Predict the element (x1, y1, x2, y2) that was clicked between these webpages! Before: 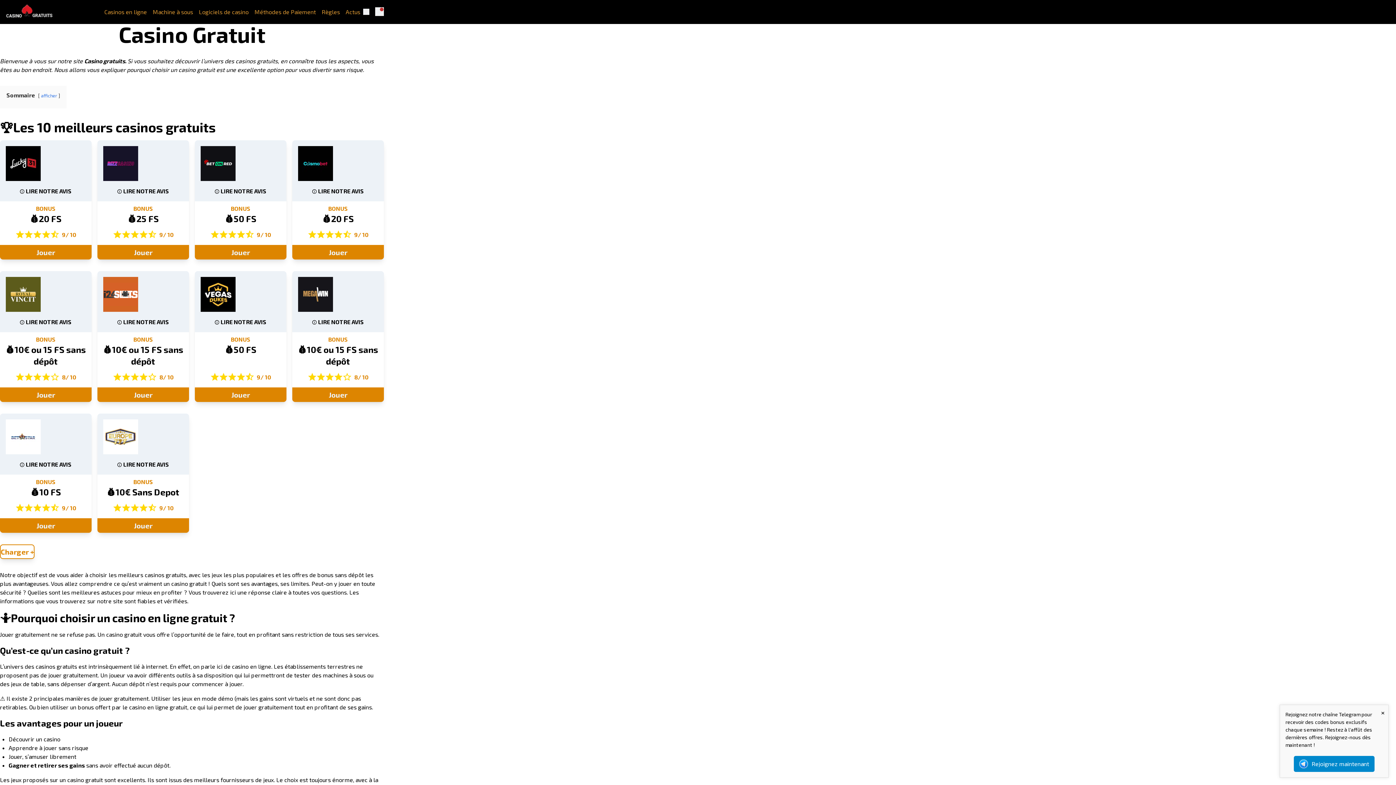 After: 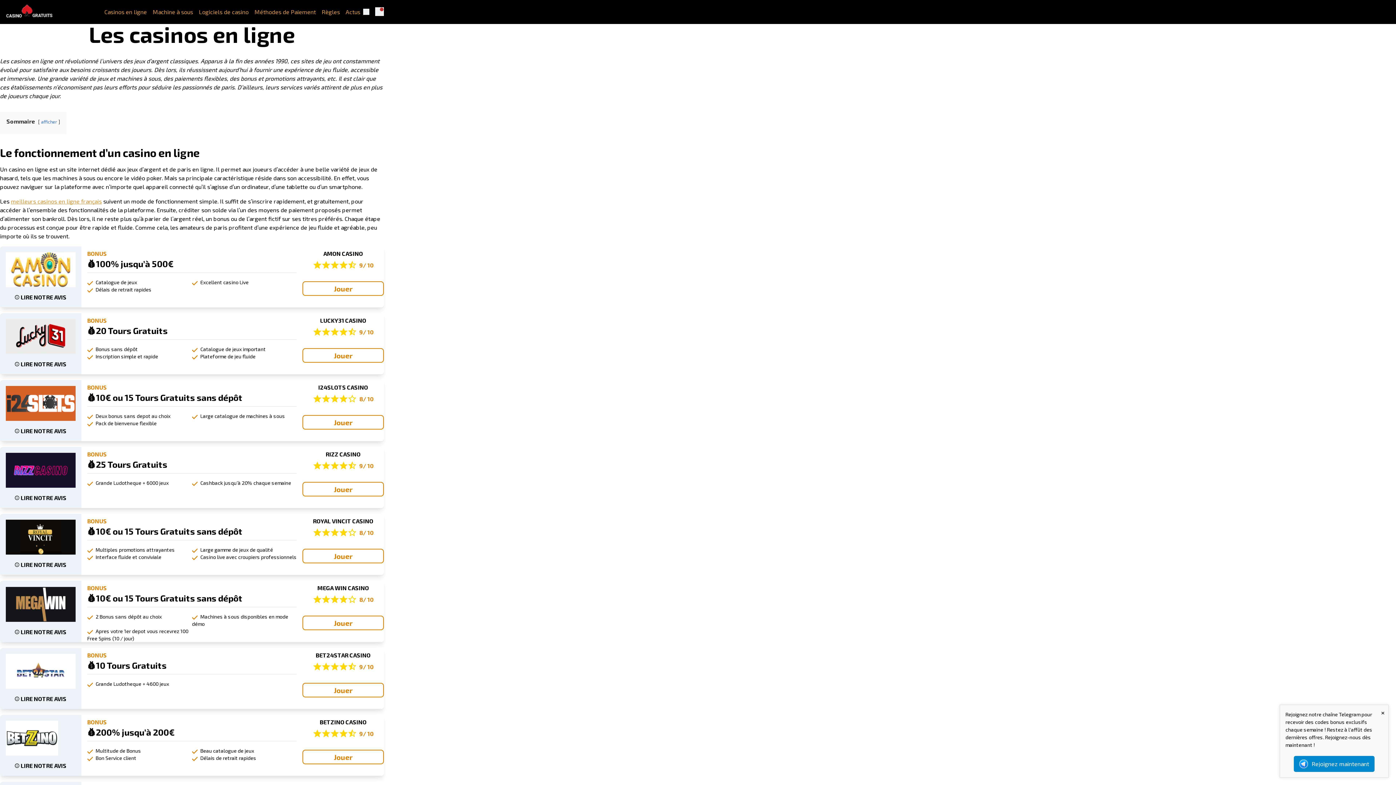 Action: bbox: (104, 8, 146, 15) label: Casinos en ligne